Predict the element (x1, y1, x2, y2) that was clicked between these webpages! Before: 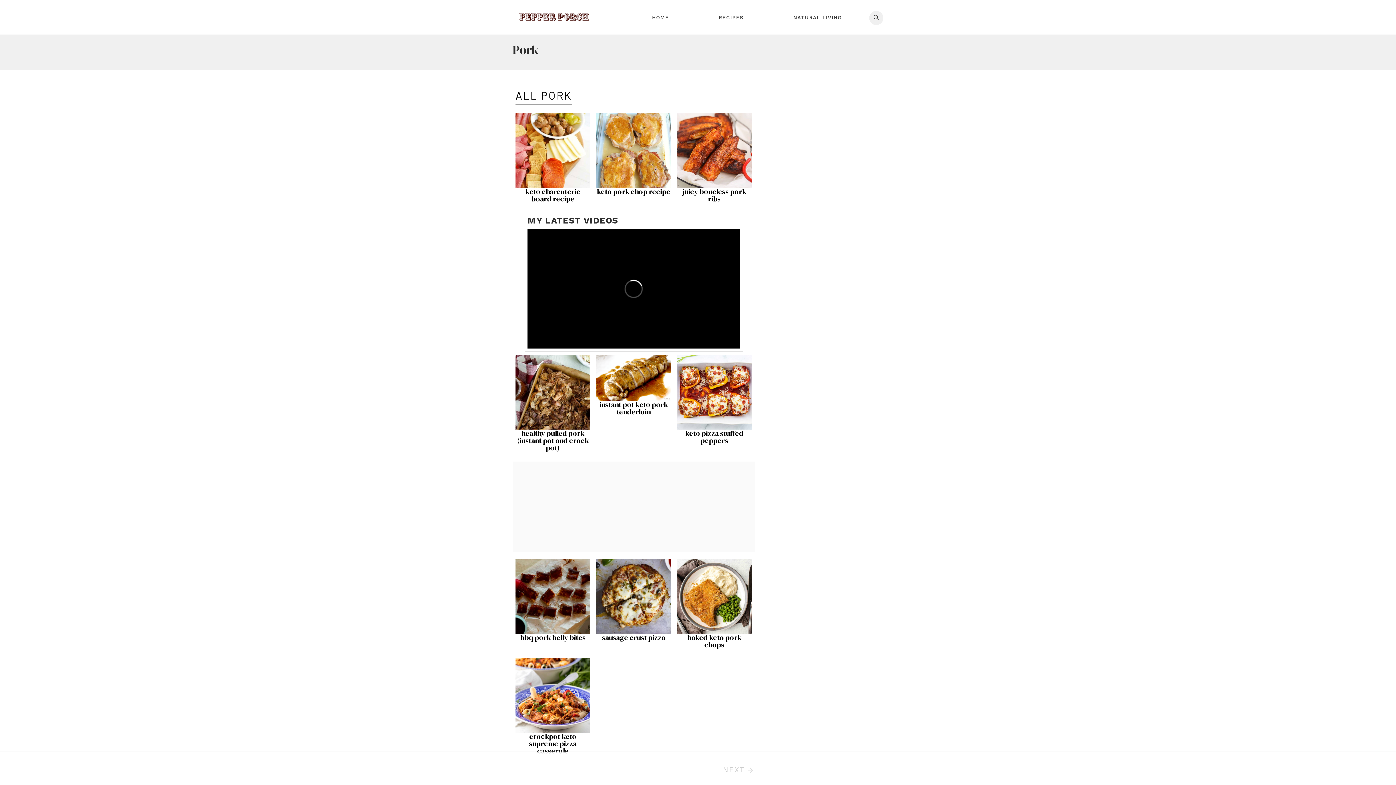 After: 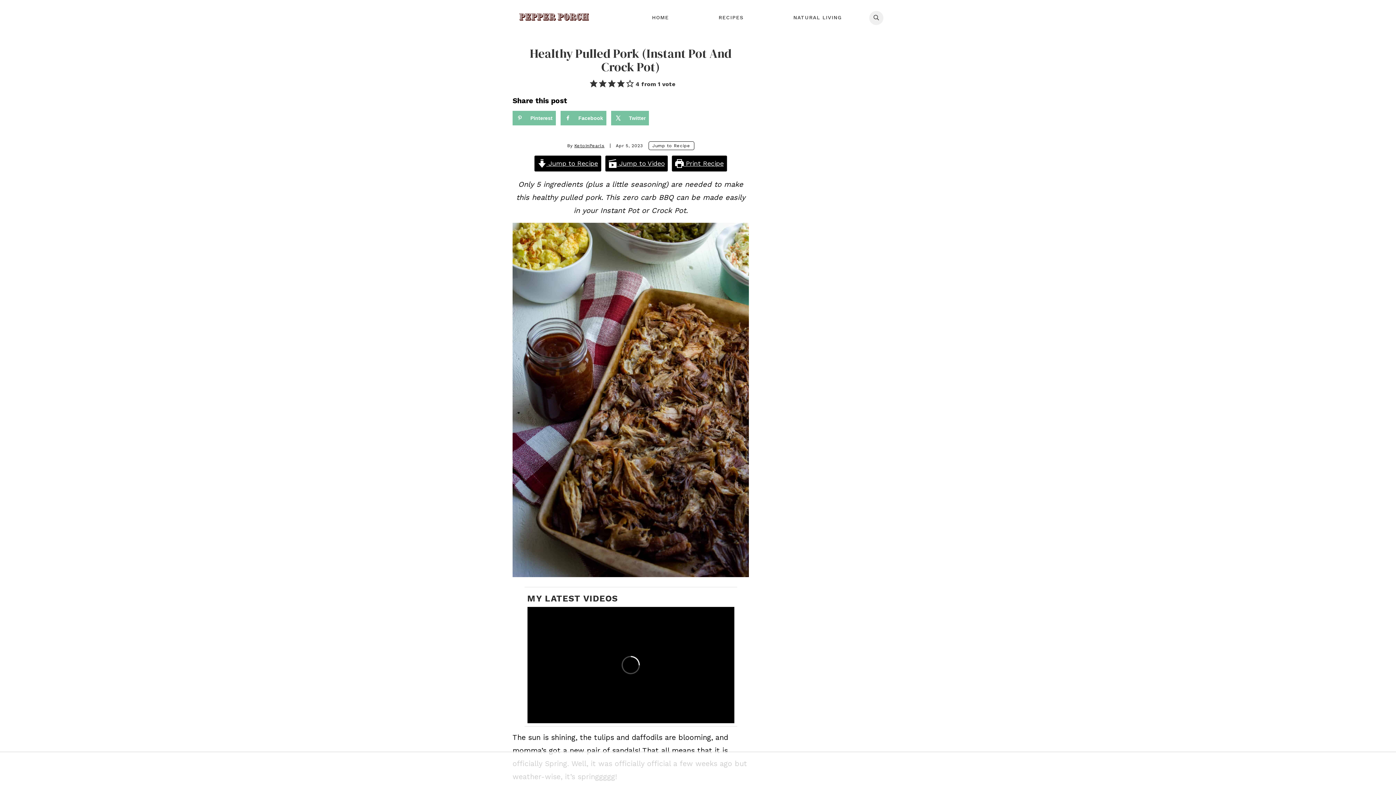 Action: bbox: (517, 376, 588, 401) label: healthy pulled pork (instant pot and crock pot)